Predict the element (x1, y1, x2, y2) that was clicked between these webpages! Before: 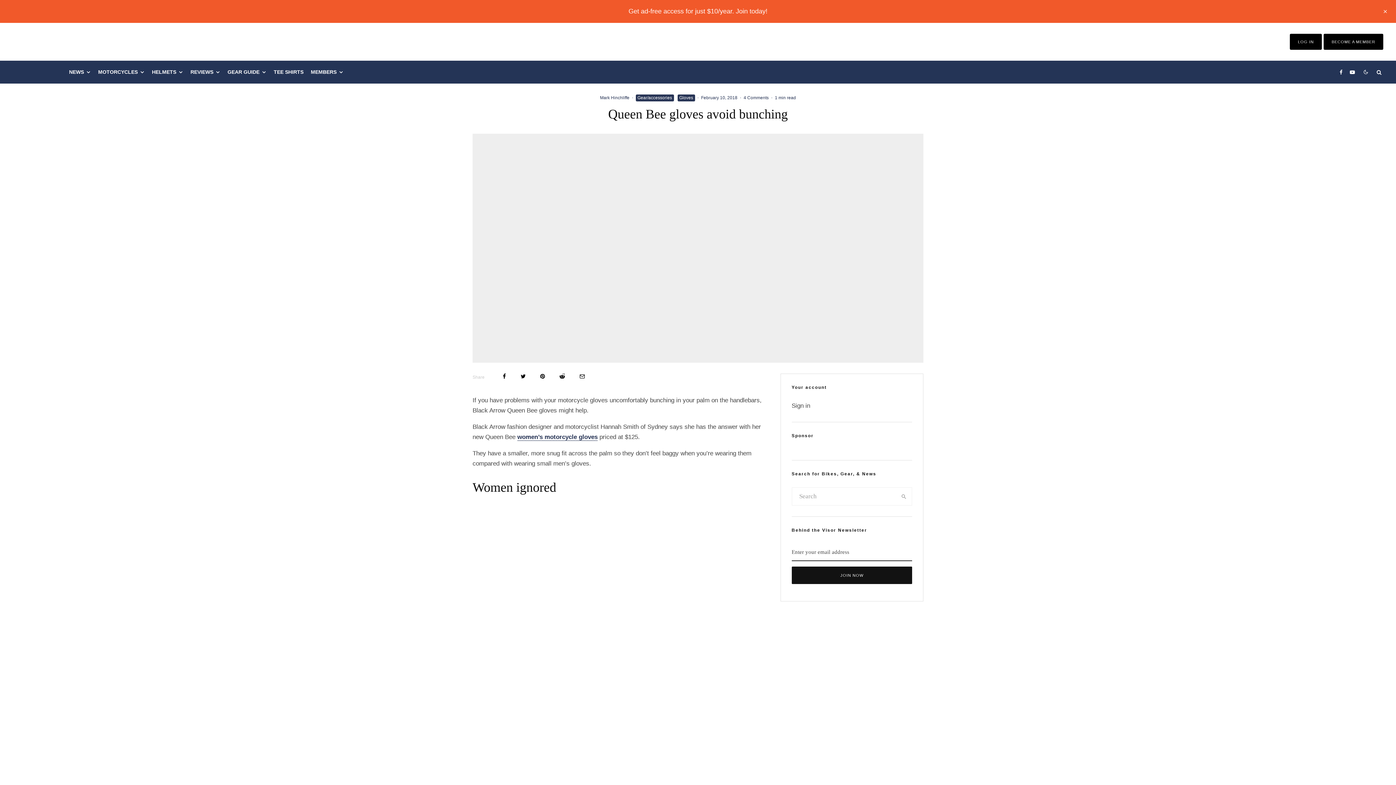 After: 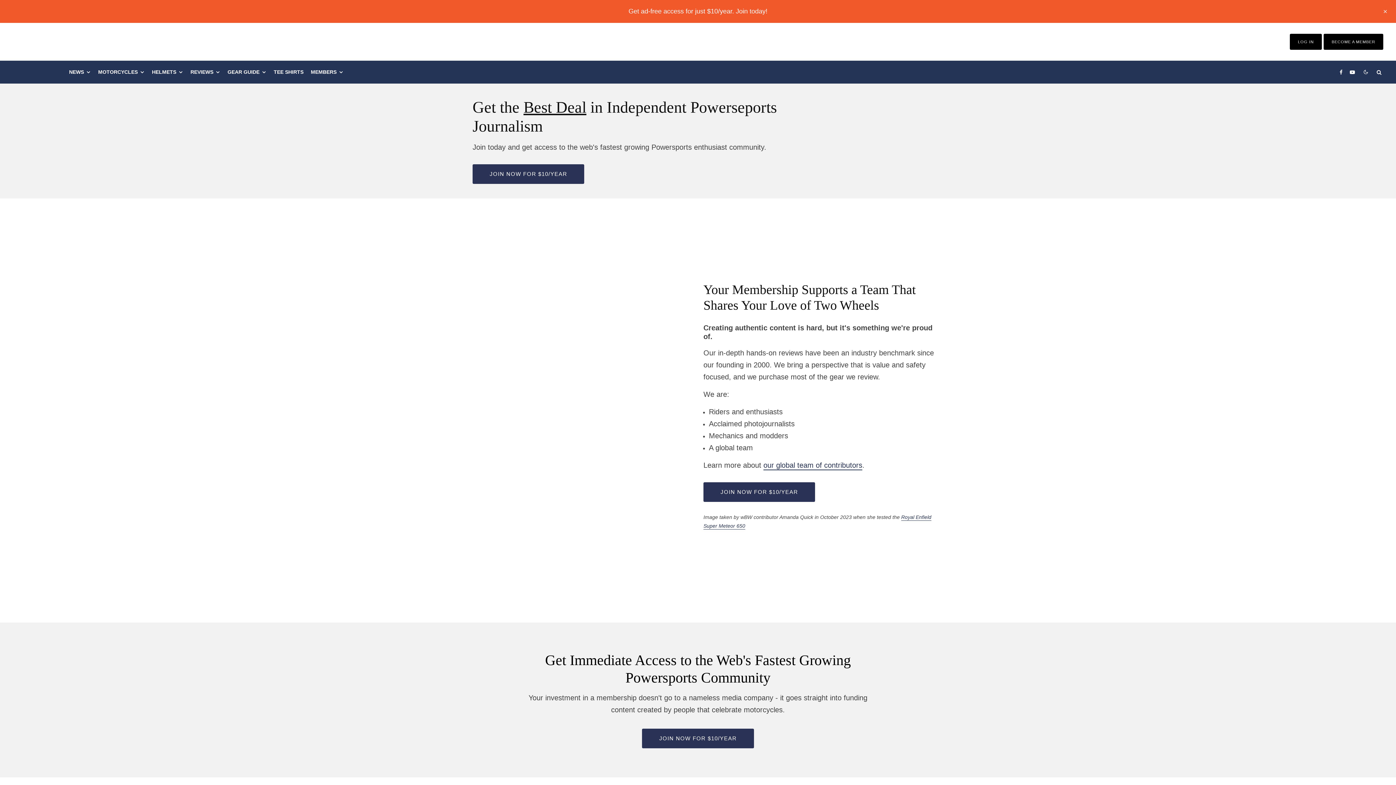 Action: bbox: (1332, 39, 1375, 44) label: BECOME A MEMBER